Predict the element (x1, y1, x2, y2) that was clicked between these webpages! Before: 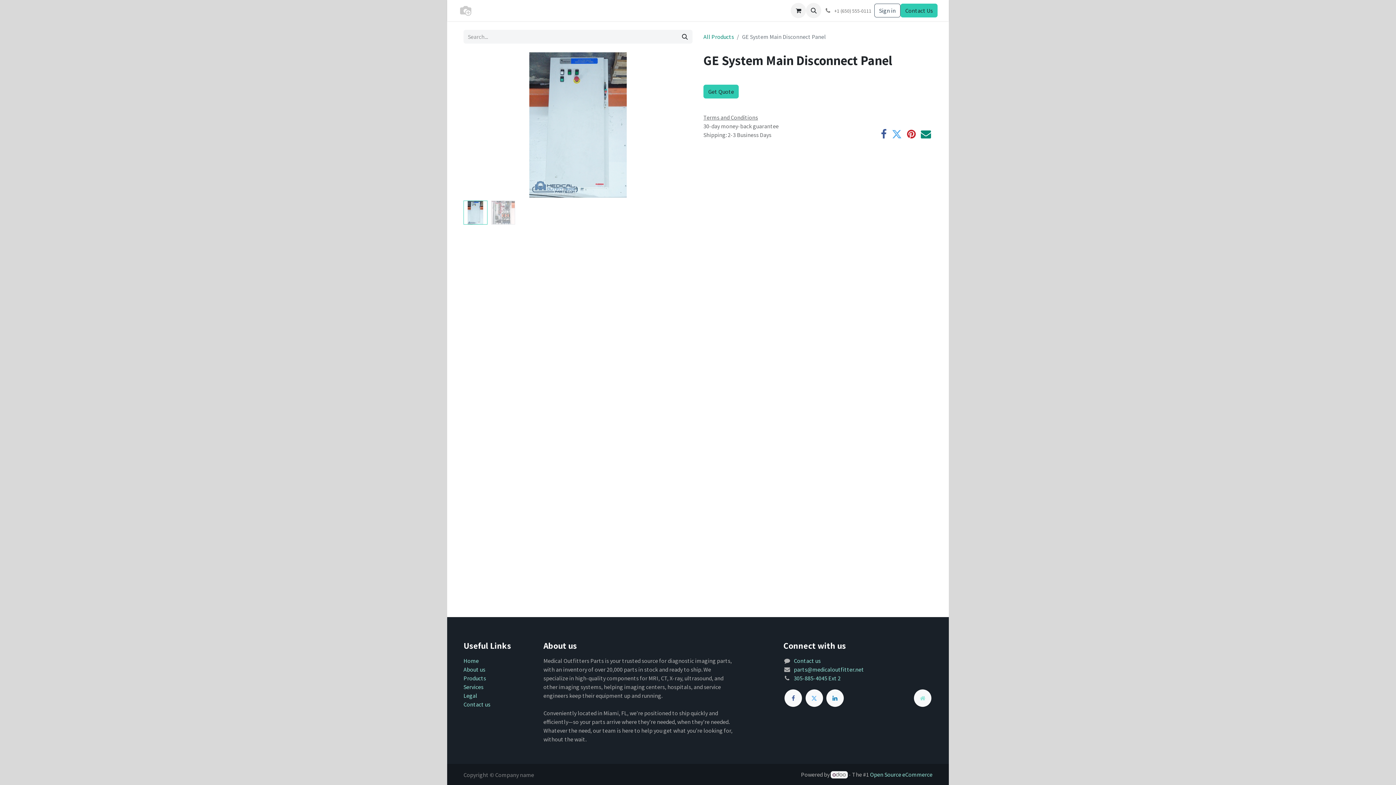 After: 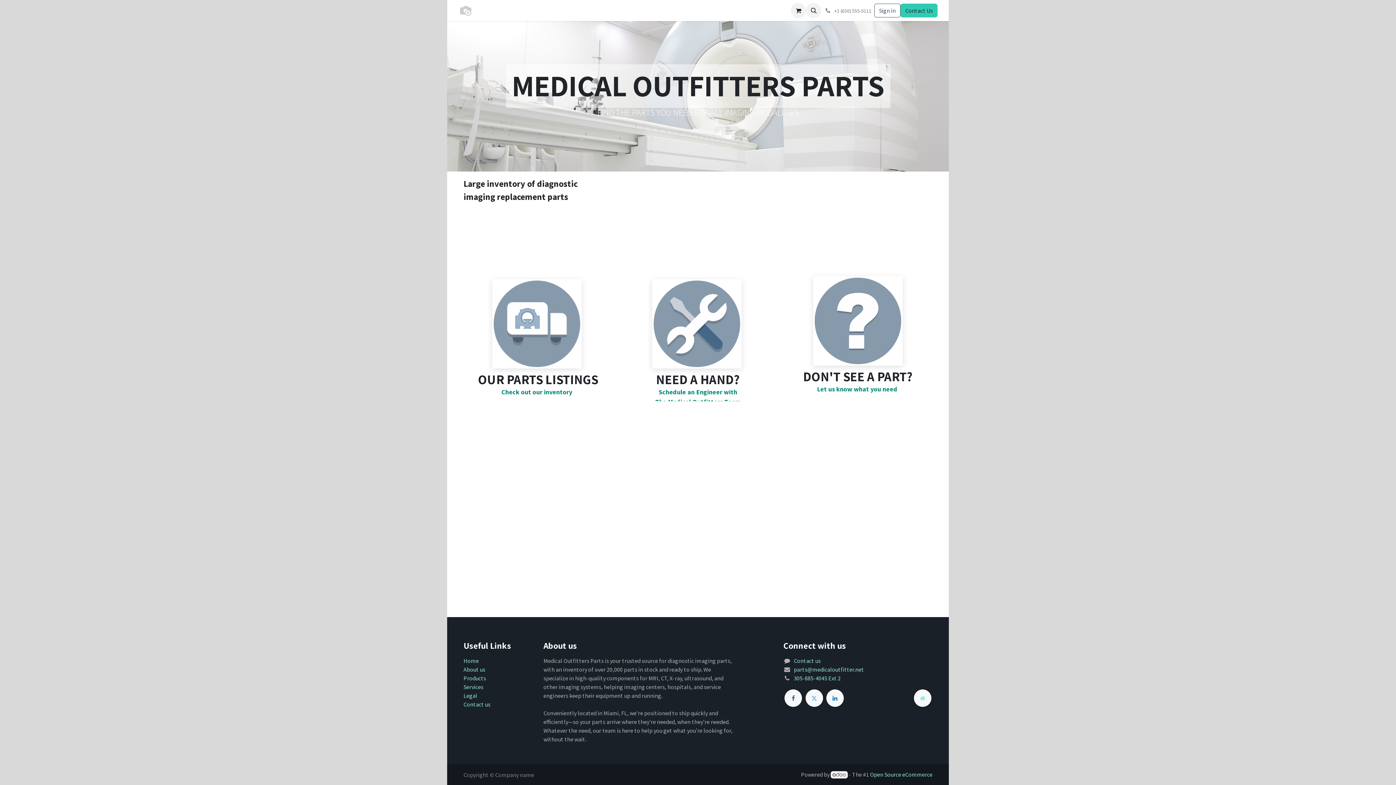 Action: bbox: (458, 3, 473, 17)